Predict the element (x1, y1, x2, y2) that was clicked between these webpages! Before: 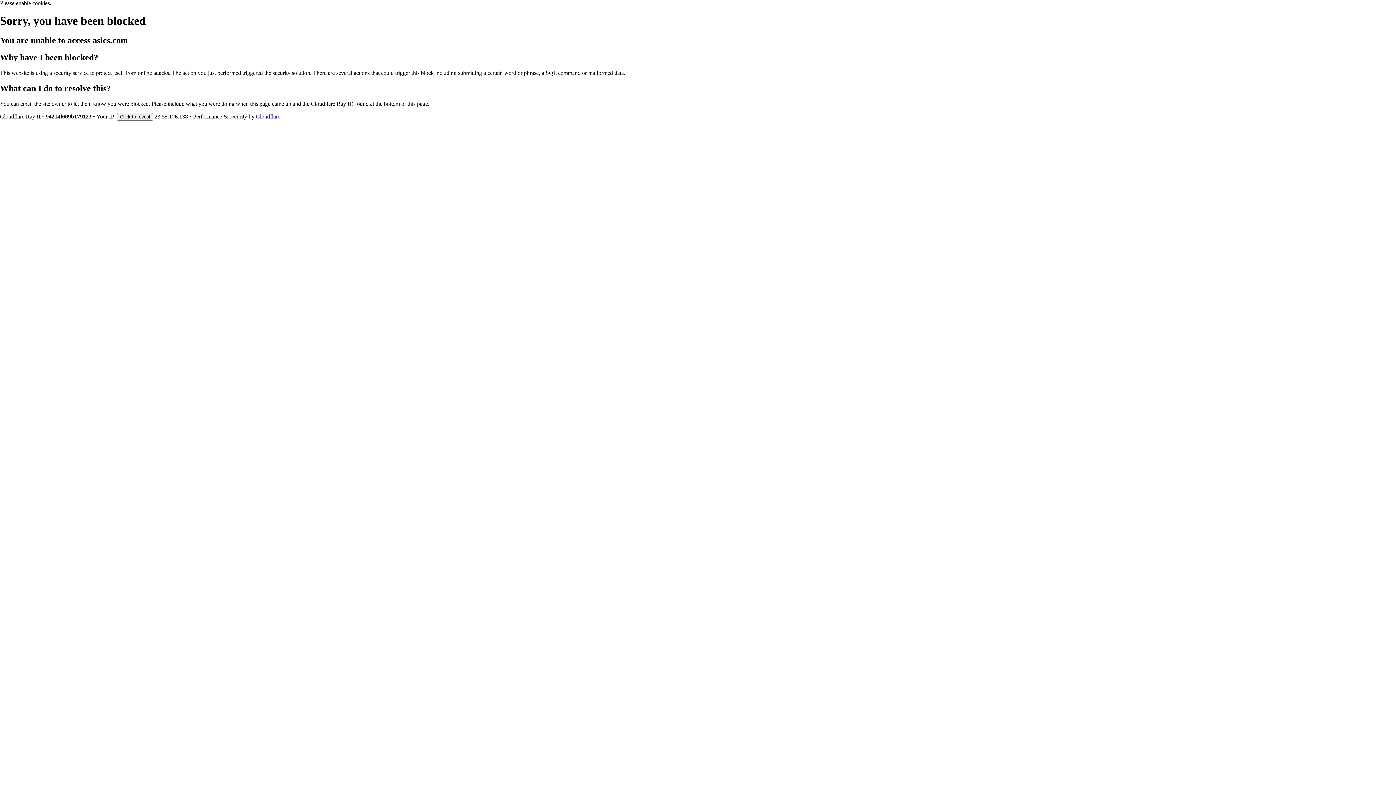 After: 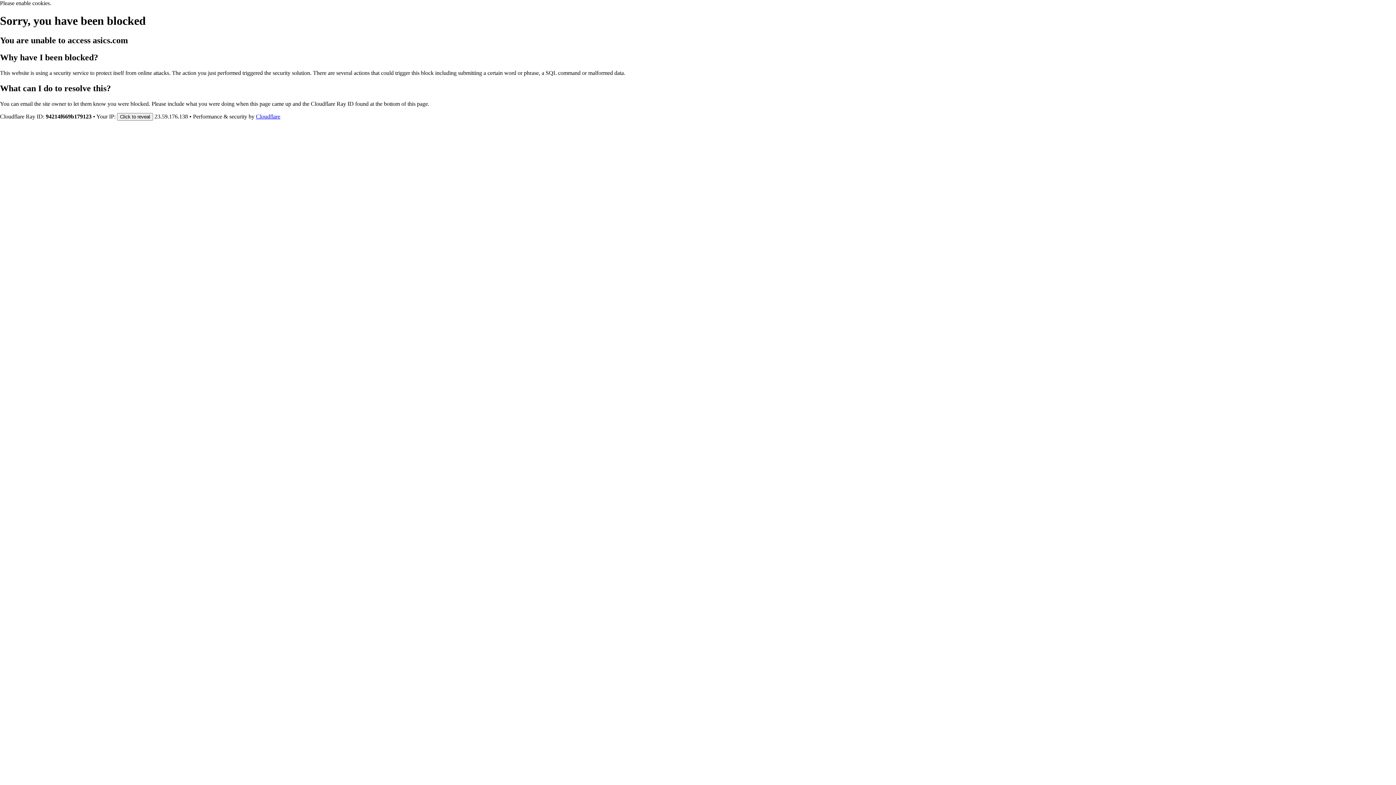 Action: bbox: (256, 113, 280, 119) label: Cloudflare